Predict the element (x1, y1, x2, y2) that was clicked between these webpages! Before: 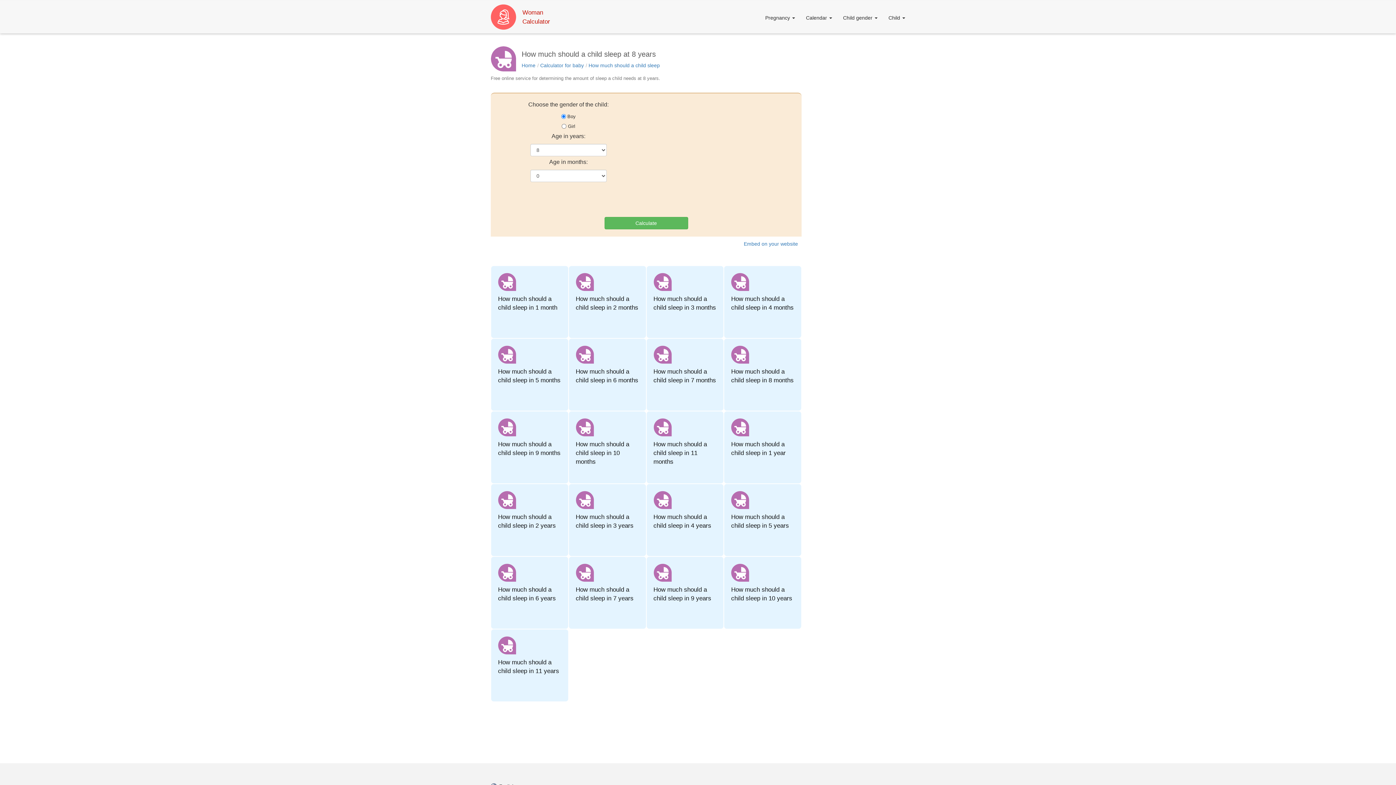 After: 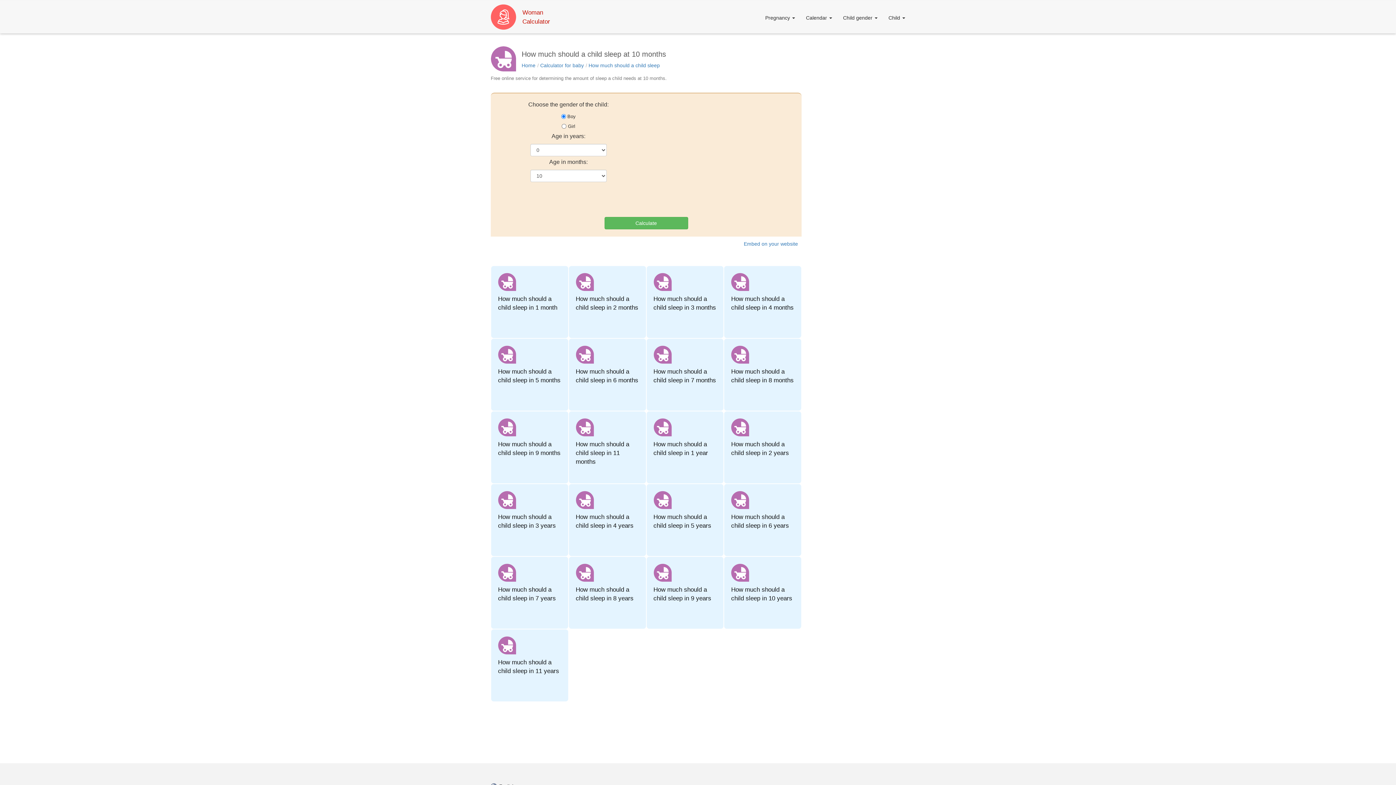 Action: bbox: (568, 411, 646, 484) label: How much should a child sleep in 10 months